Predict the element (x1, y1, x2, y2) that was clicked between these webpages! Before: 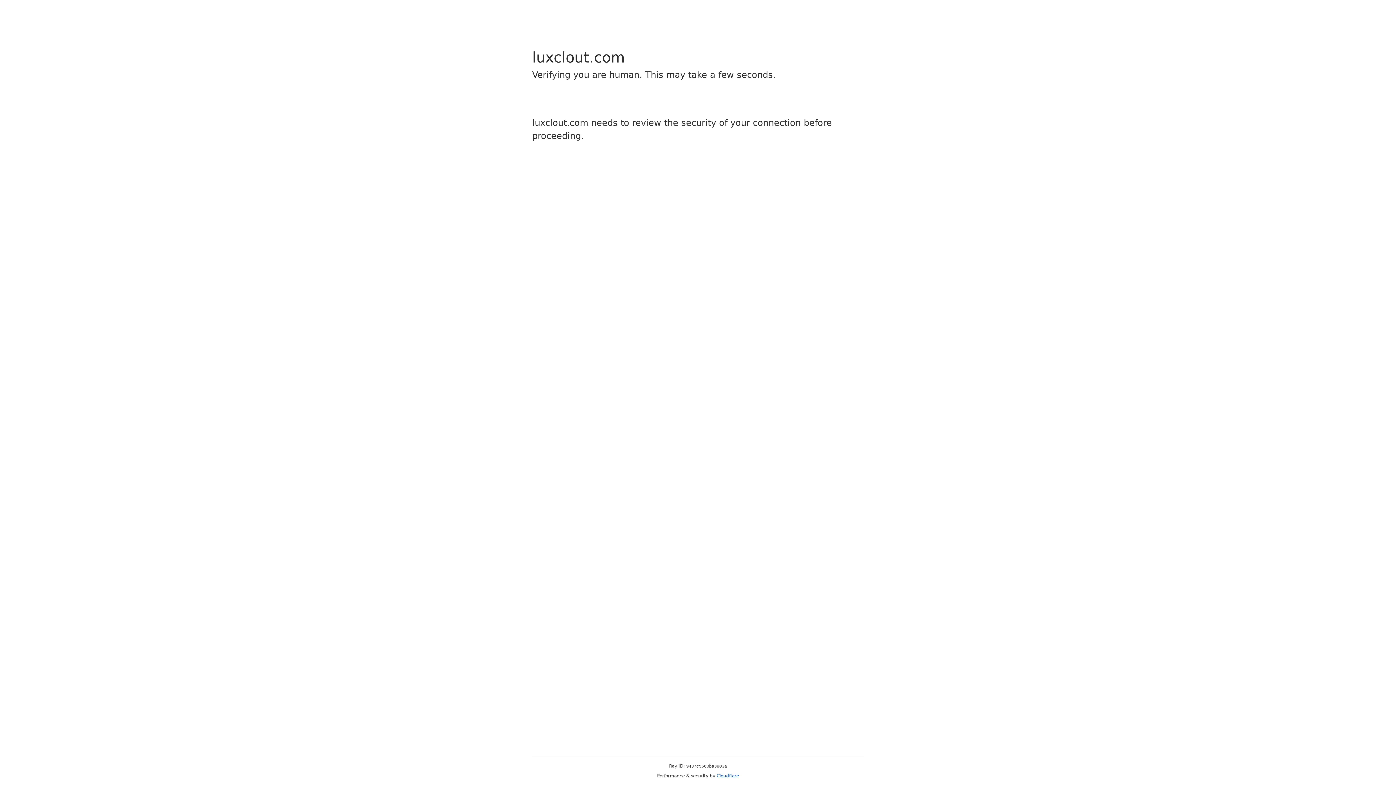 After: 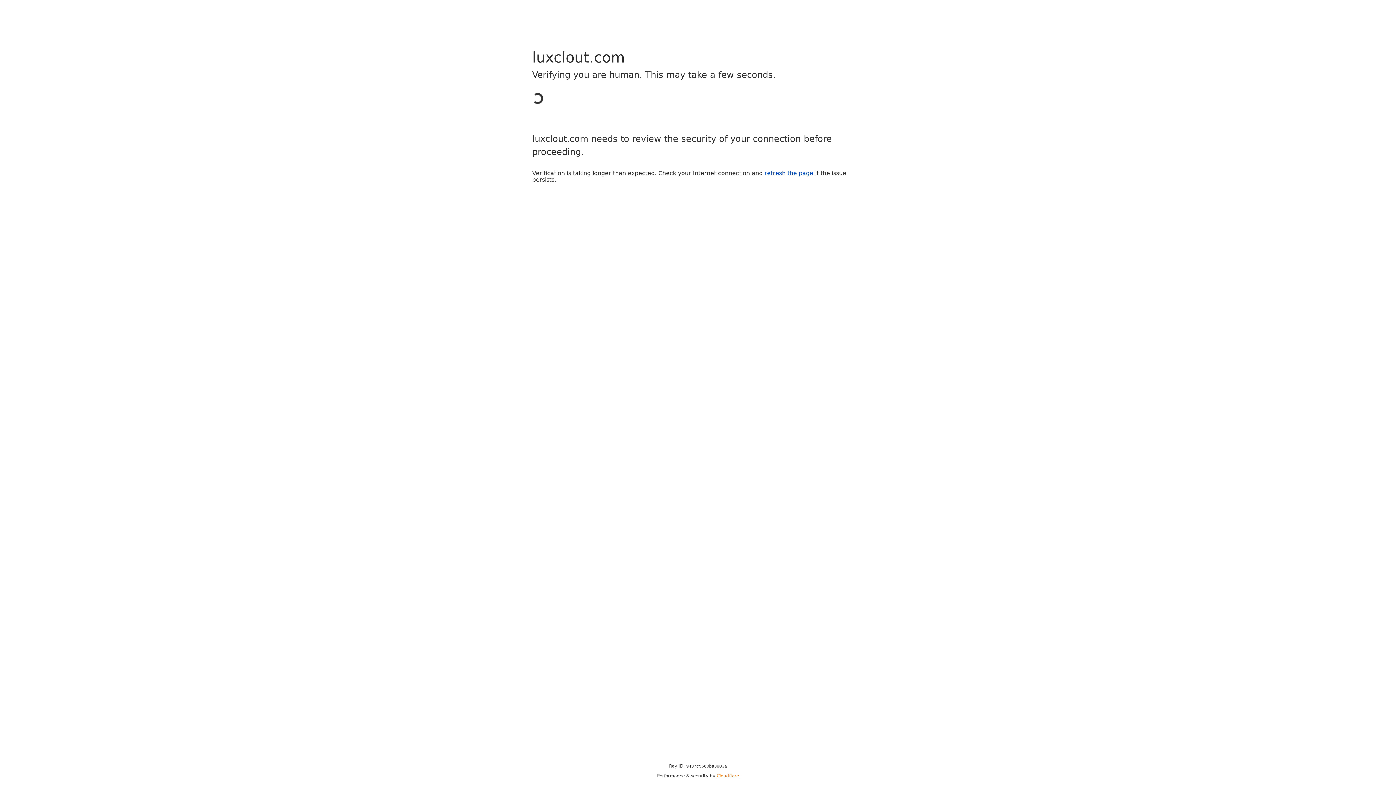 Action: bbox: (716, 773, 739, 778) label: Cloudflare